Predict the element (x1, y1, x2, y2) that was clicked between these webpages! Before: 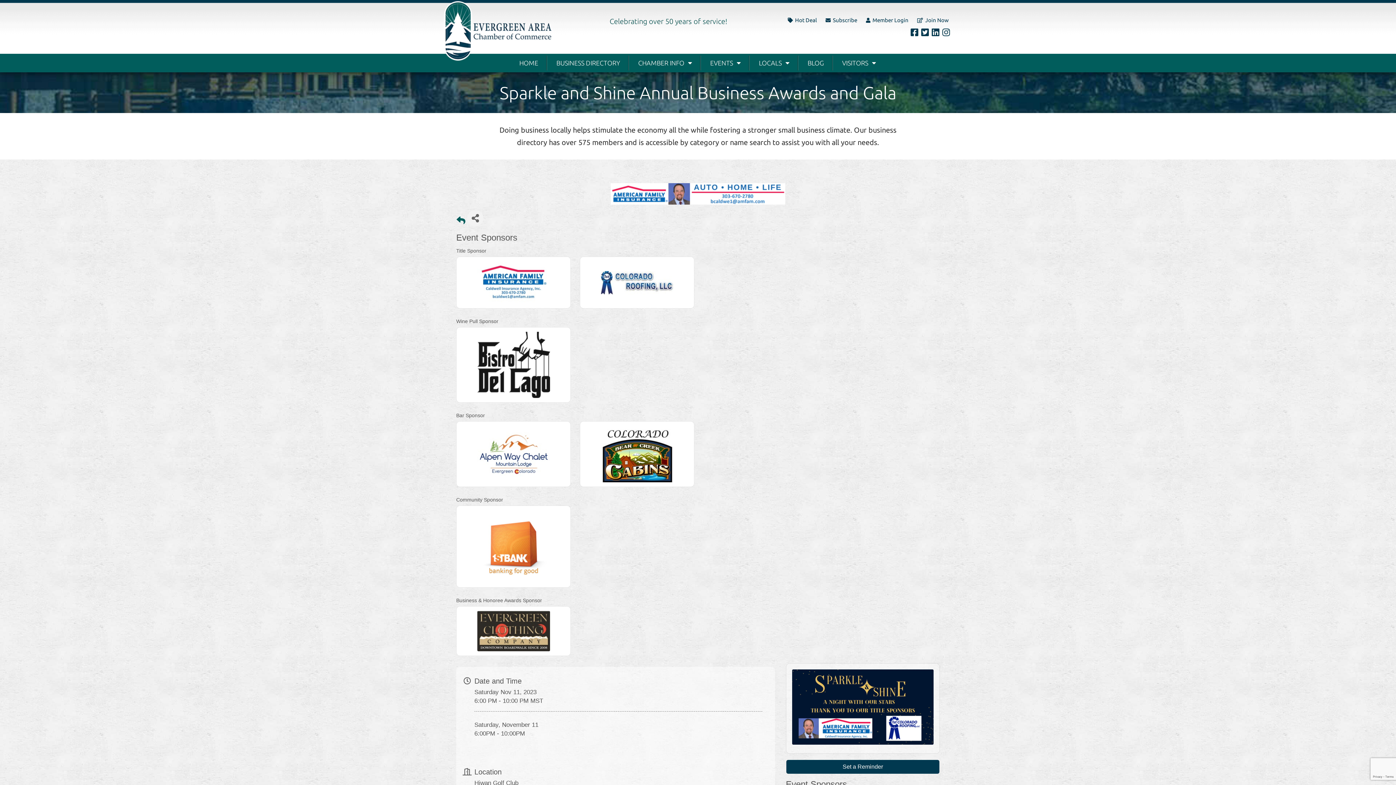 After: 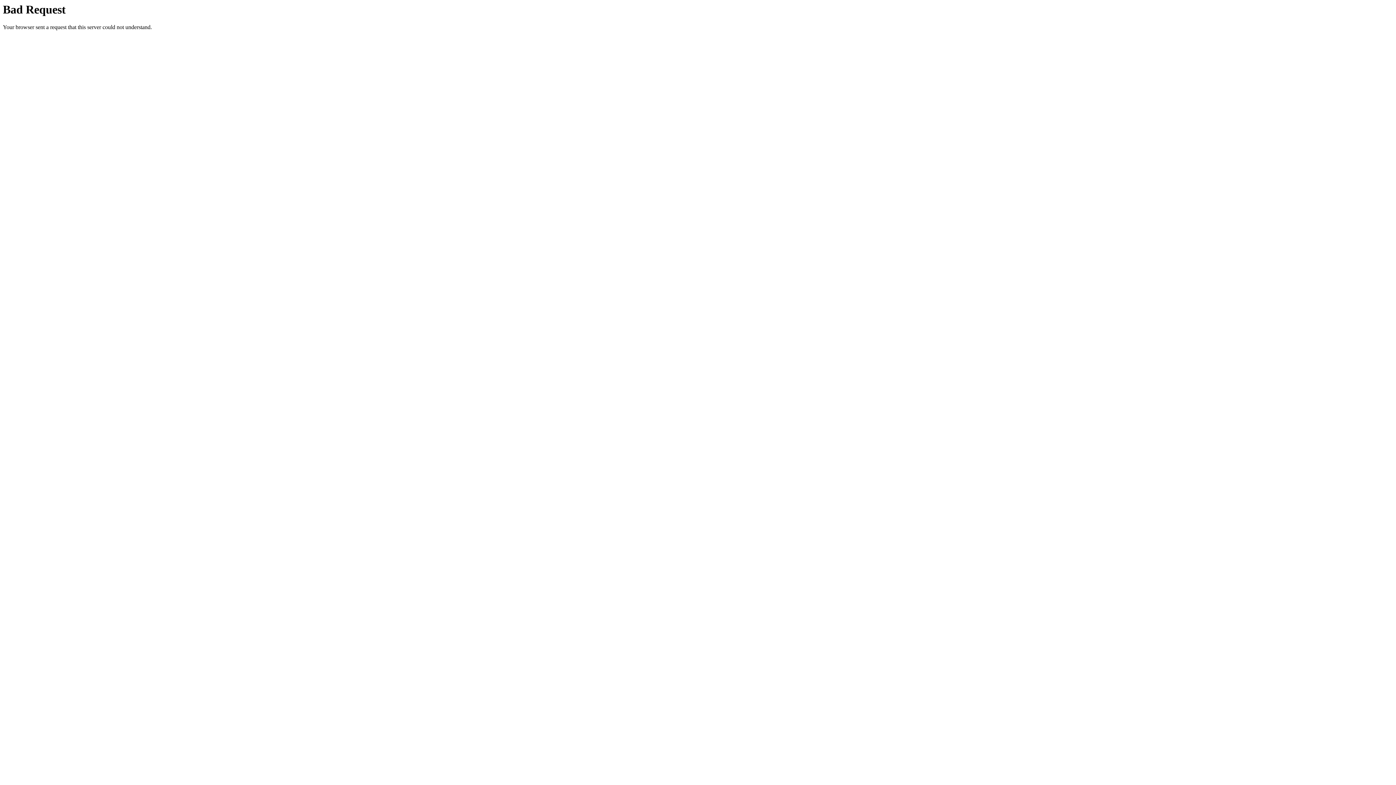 Action: bbox: (799, 55, 832, 70) label: BLOG